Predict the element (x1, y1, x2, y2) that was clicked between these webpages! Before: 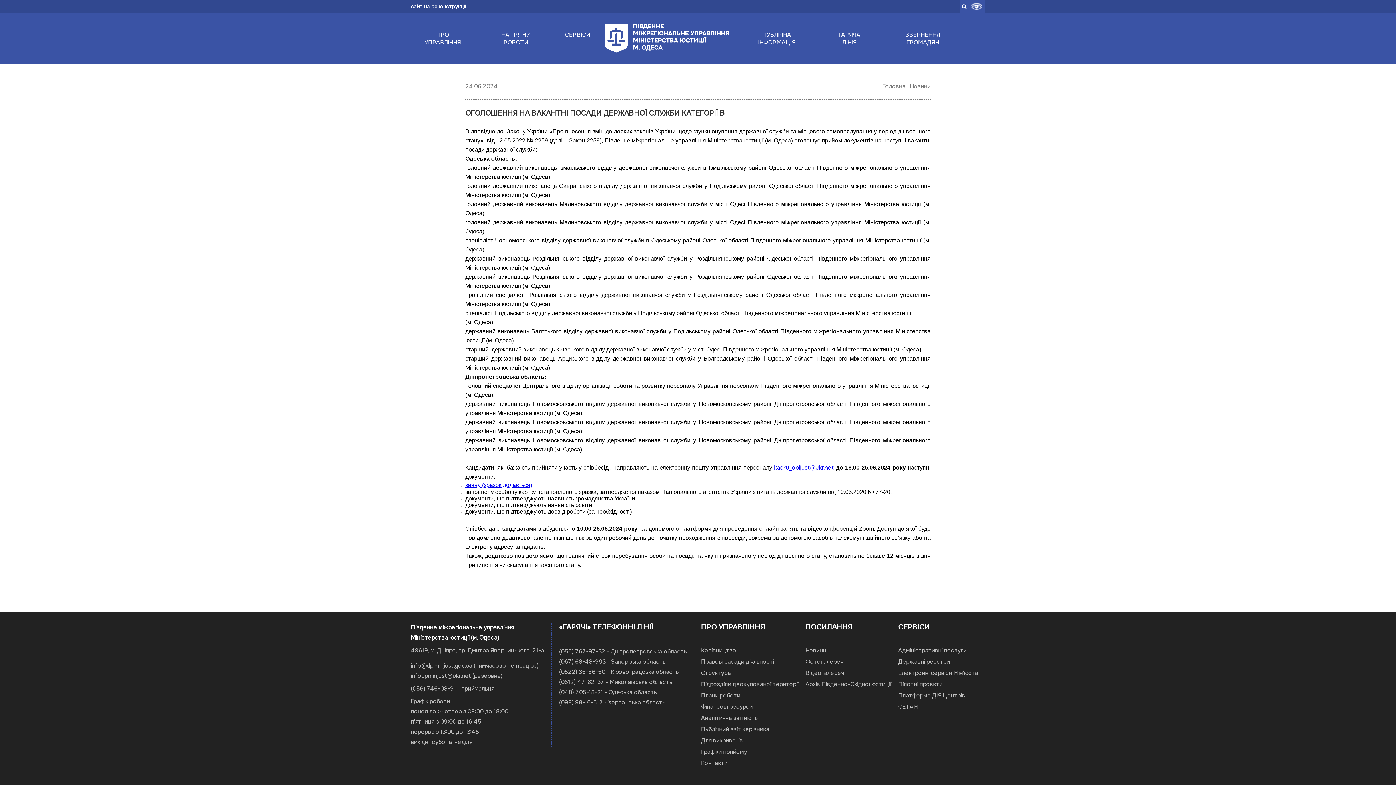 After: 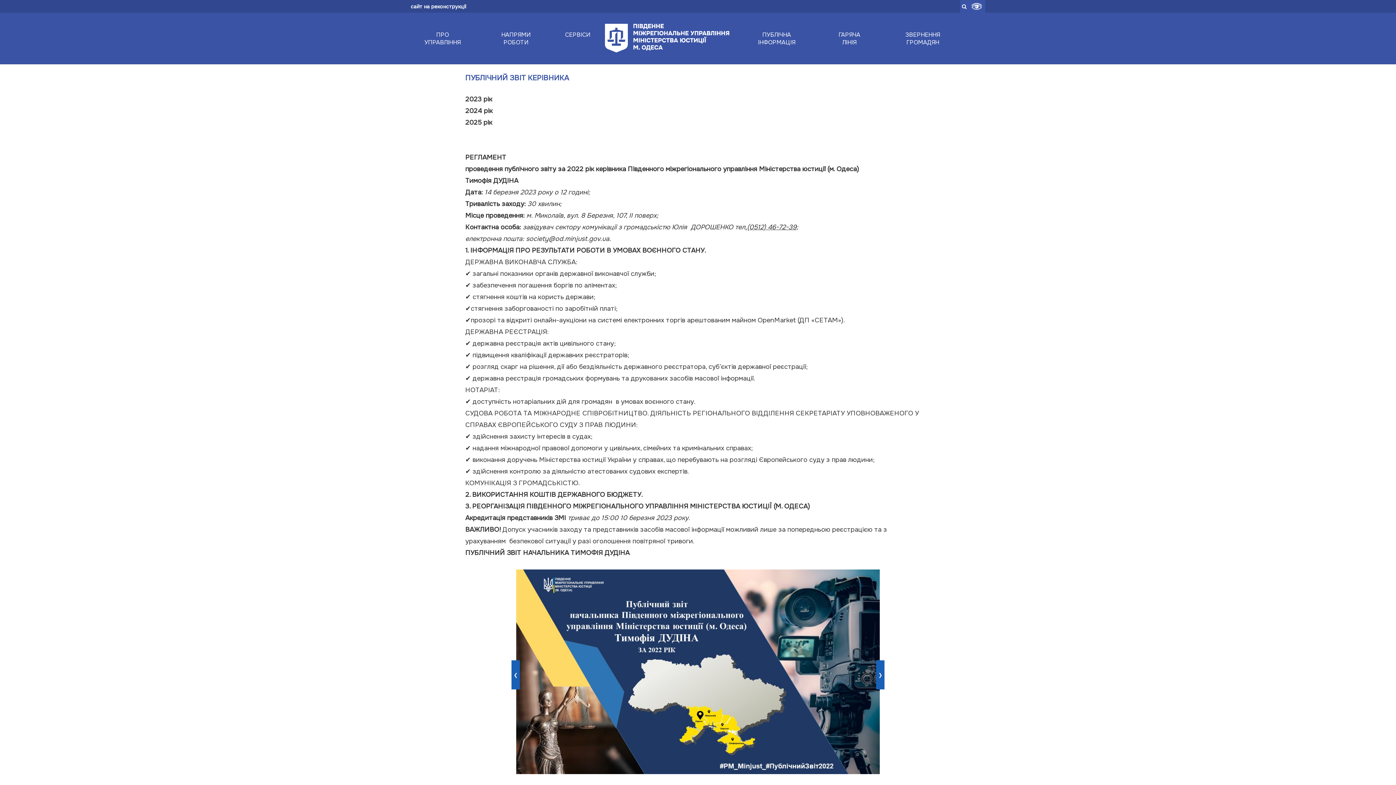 Action: label: Публічний звіт керівника bbox: (701, 725, 769, 733)